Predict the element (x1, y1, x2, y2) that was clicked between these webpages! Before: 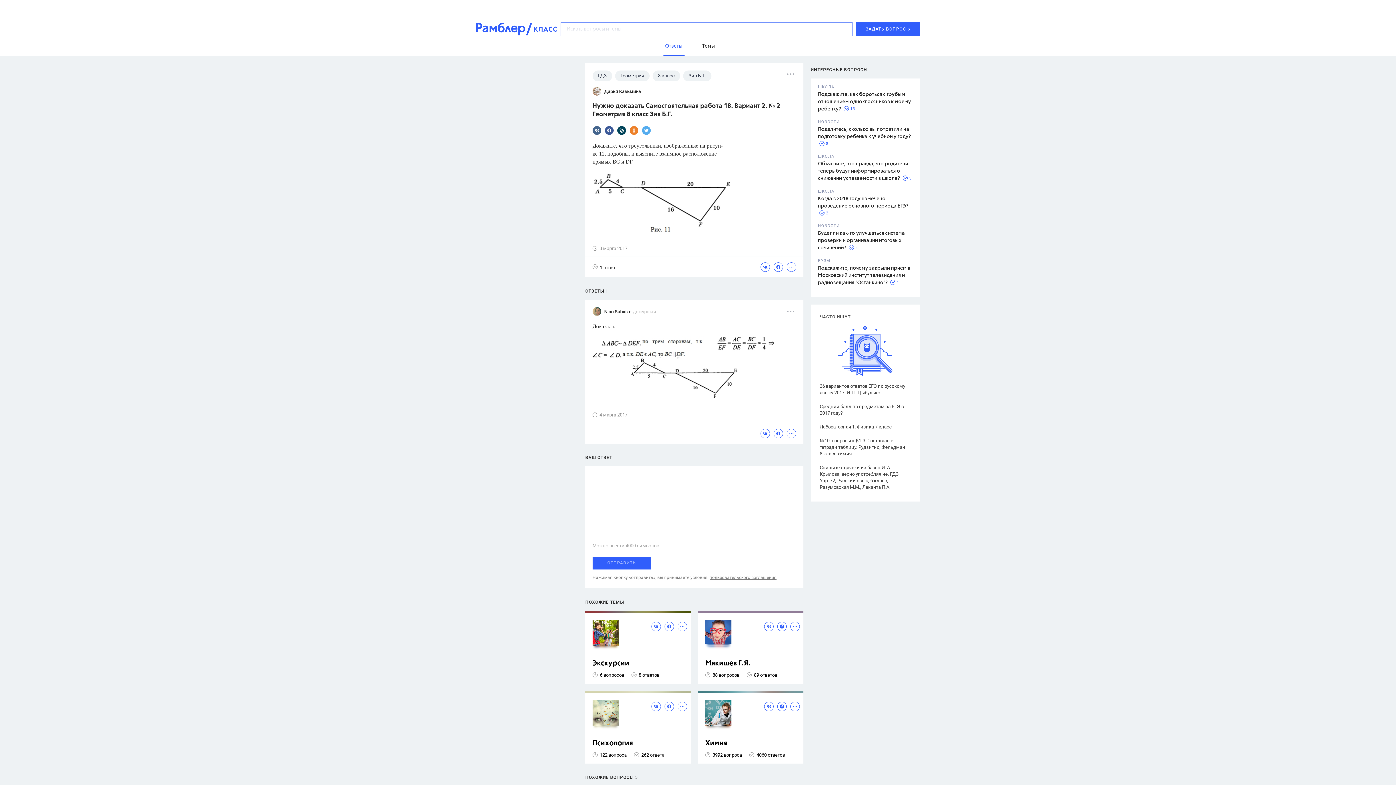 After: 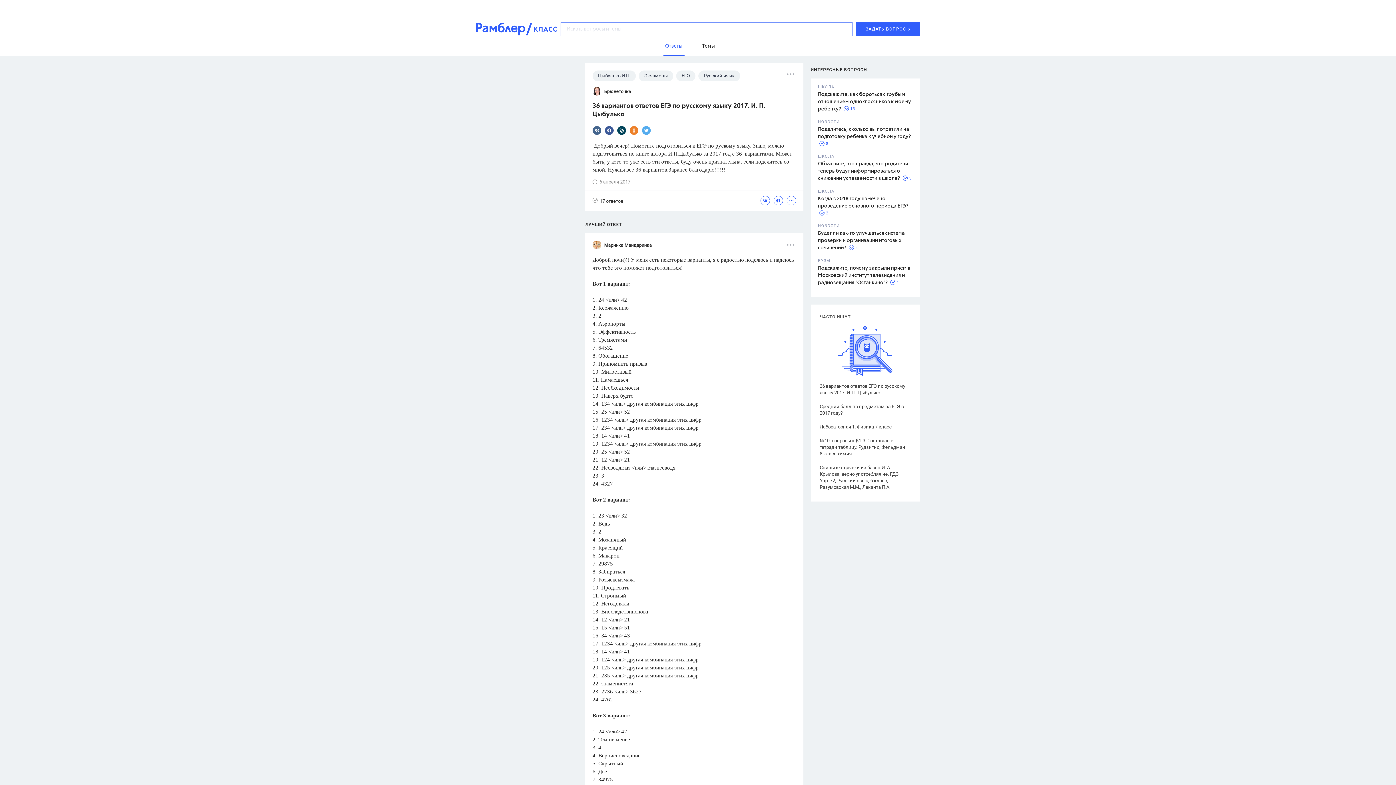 Action: label: 36 вариантов ответов ЕГЭ по русскому языку 2017. И. П. Цыбулько bbox: (820, 383, 907, 396)